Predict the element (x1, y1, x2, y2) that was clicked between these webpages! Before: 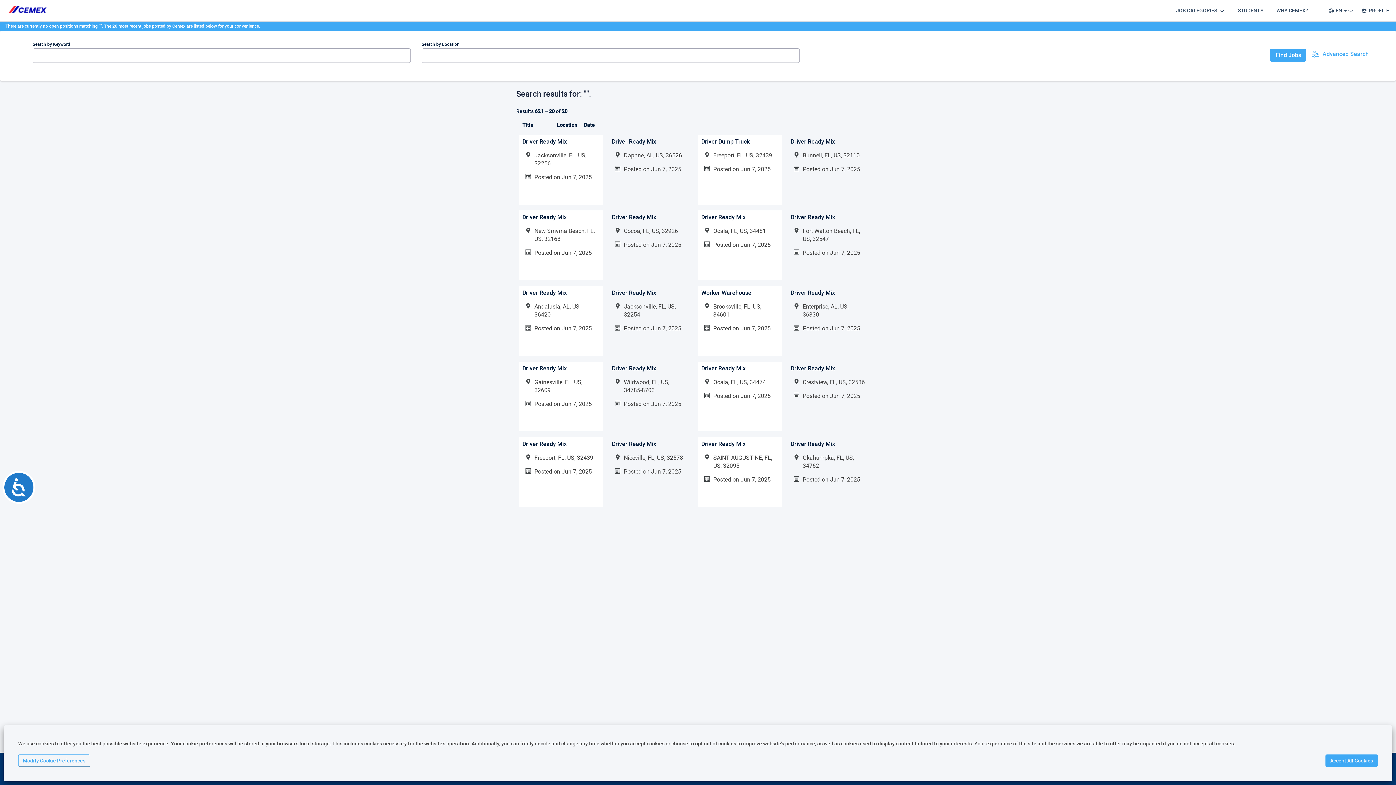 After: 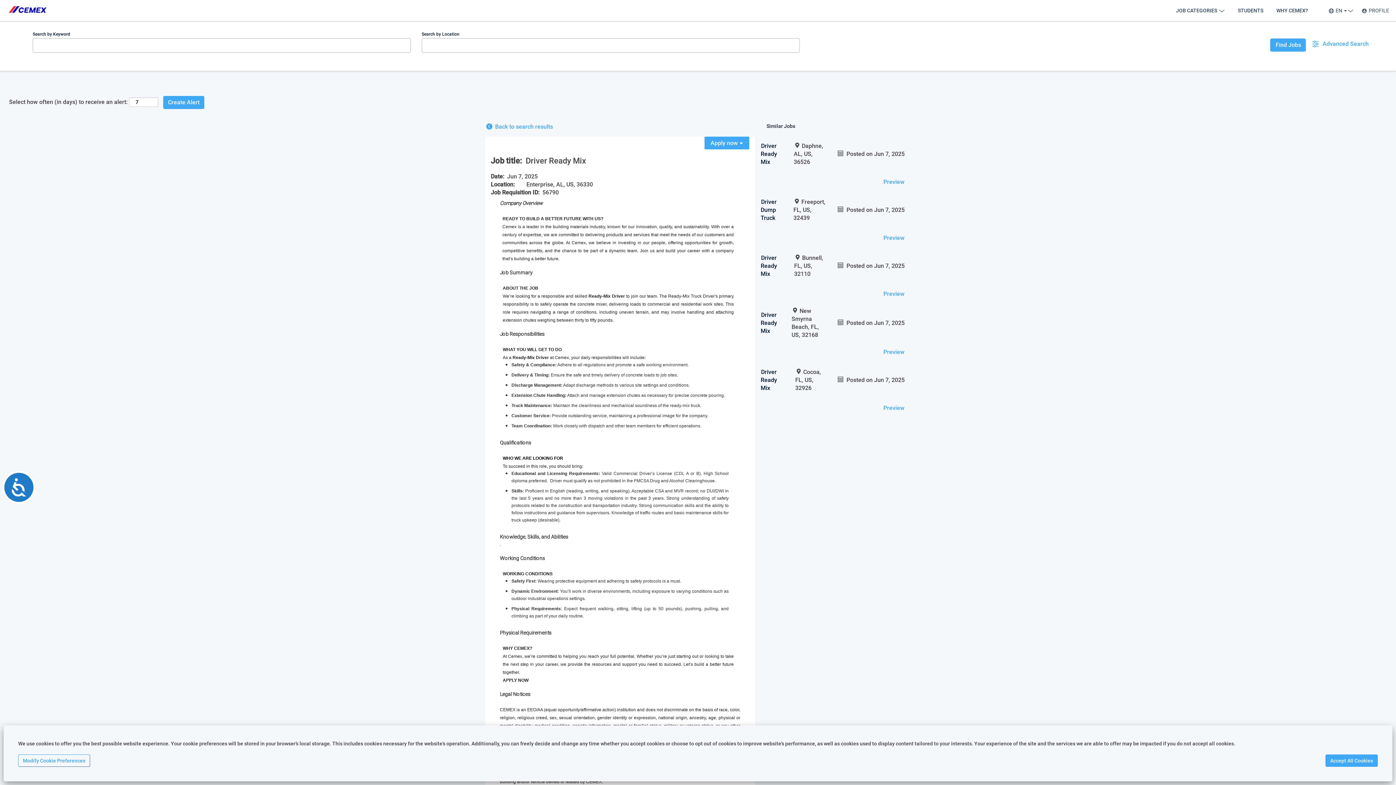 Action: label: Driver Ready Mix bbox: (790, 289, 835, 296)